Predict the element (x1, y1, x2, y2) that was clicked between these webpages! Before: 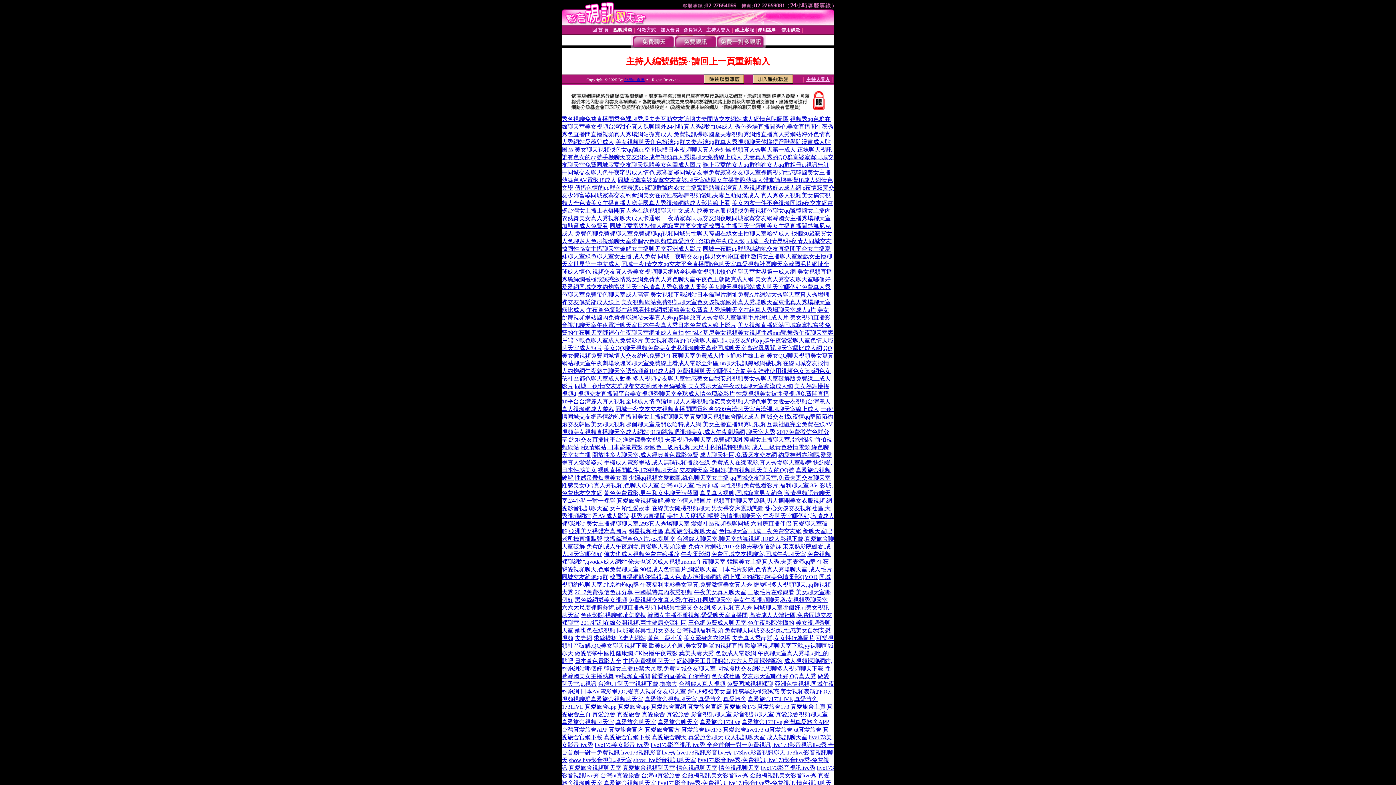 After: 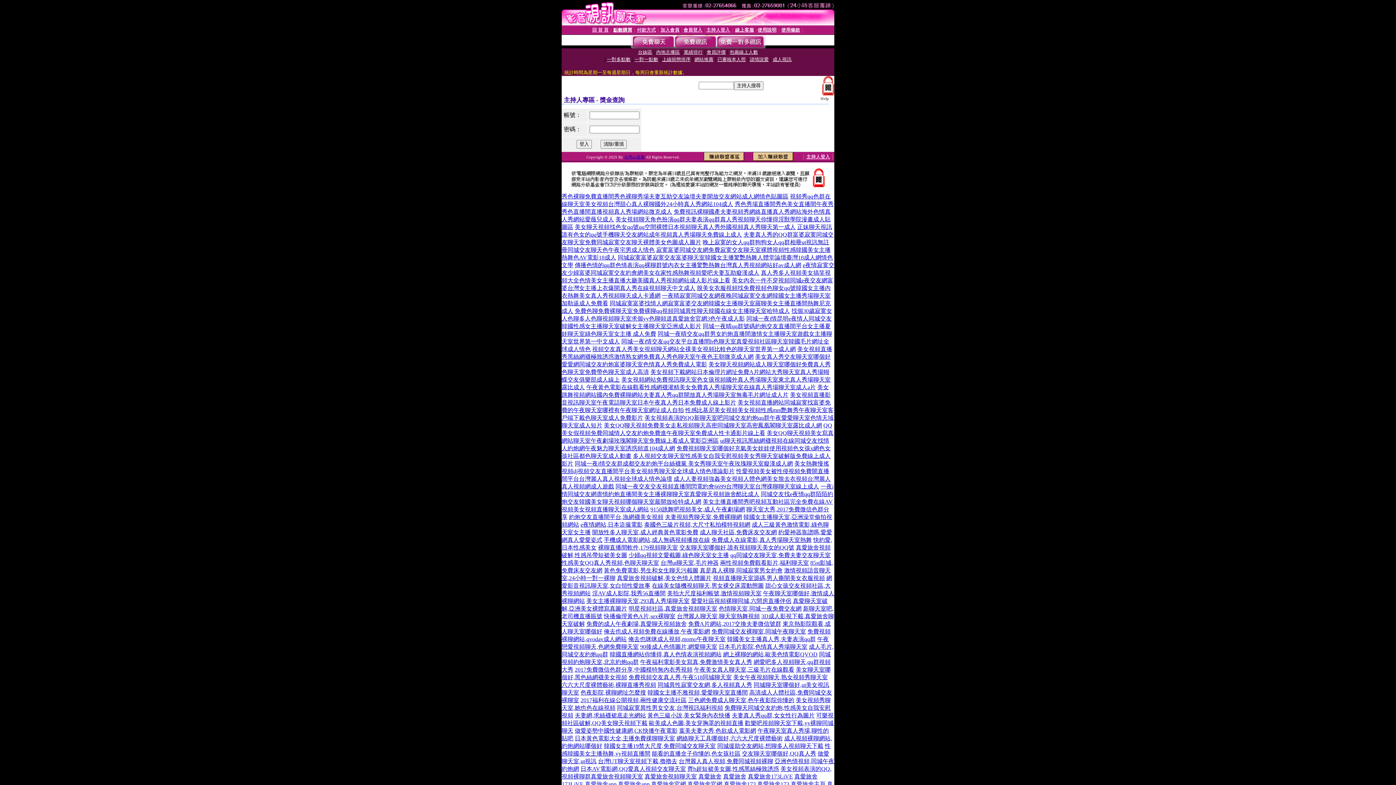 Action: bbox: (806, 76, 830, 82) label: 主持人登入